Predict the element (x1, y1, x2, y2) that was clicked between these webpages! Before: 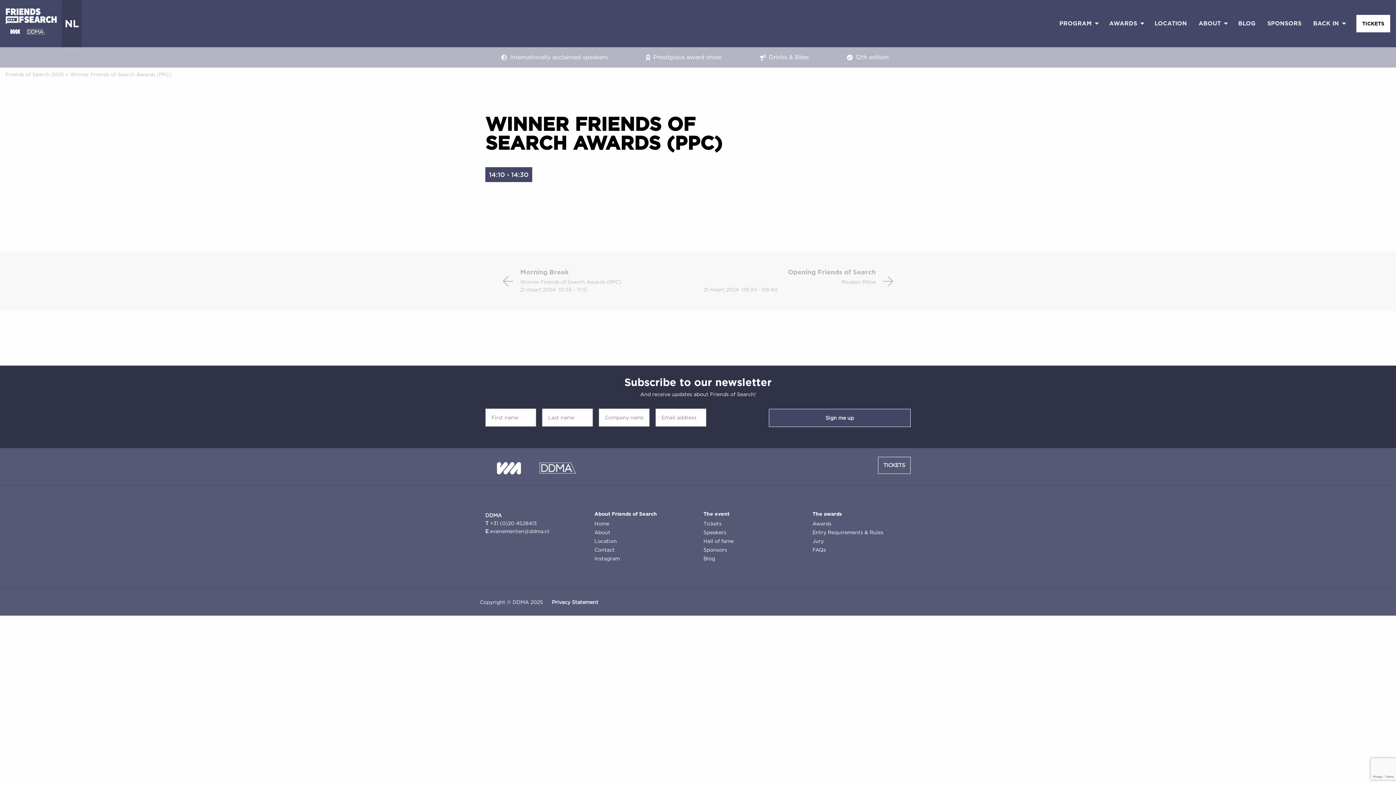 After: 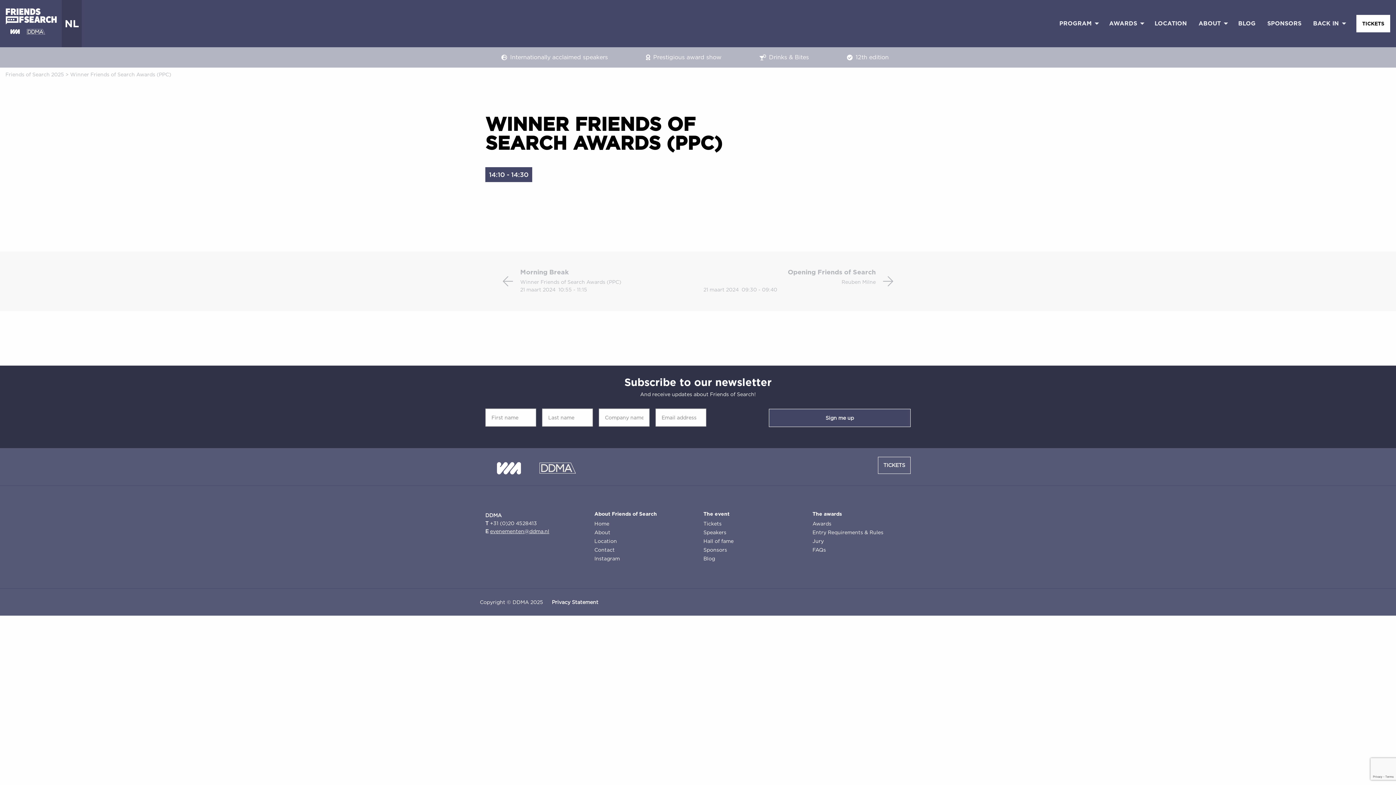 Action: bbox: (490, 528, 549, 534) label: evenementen@ddma.nl